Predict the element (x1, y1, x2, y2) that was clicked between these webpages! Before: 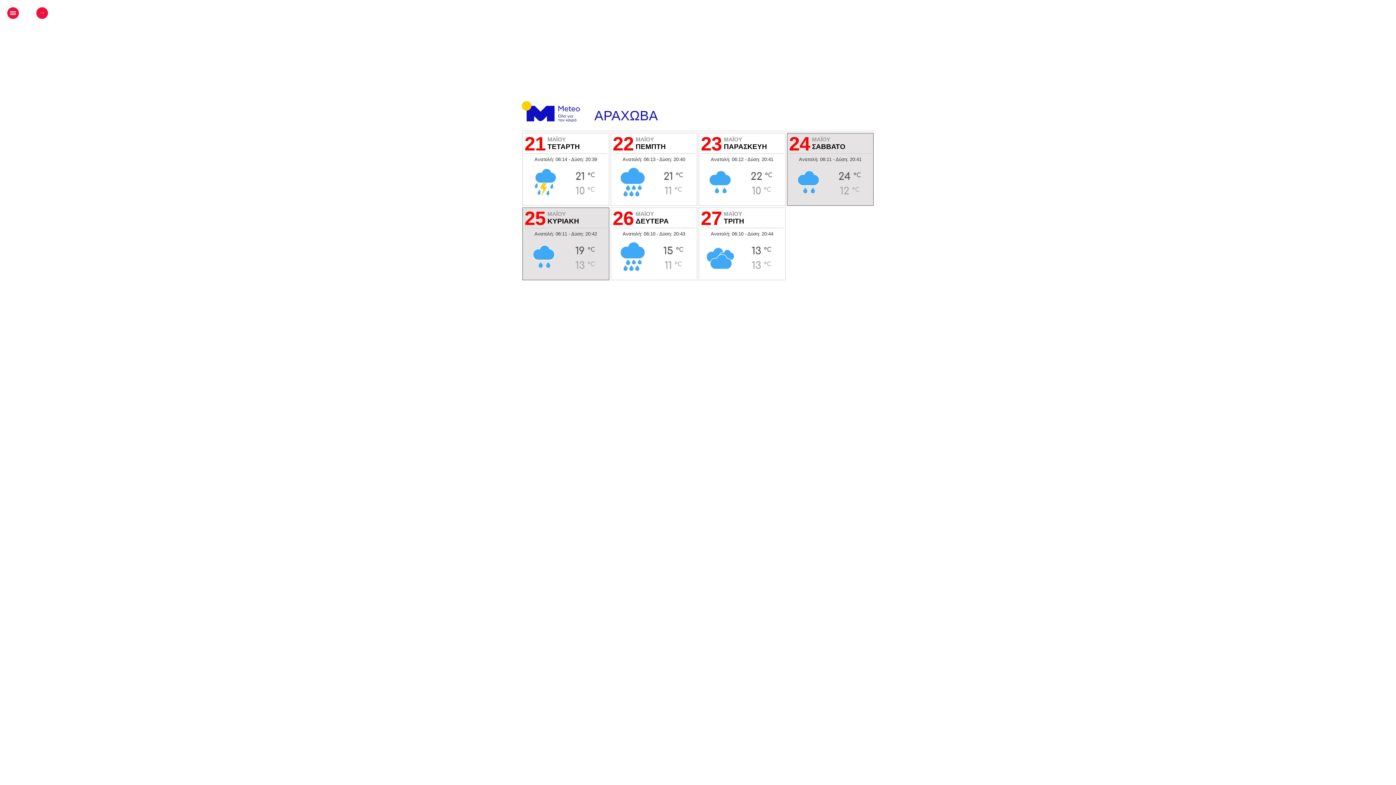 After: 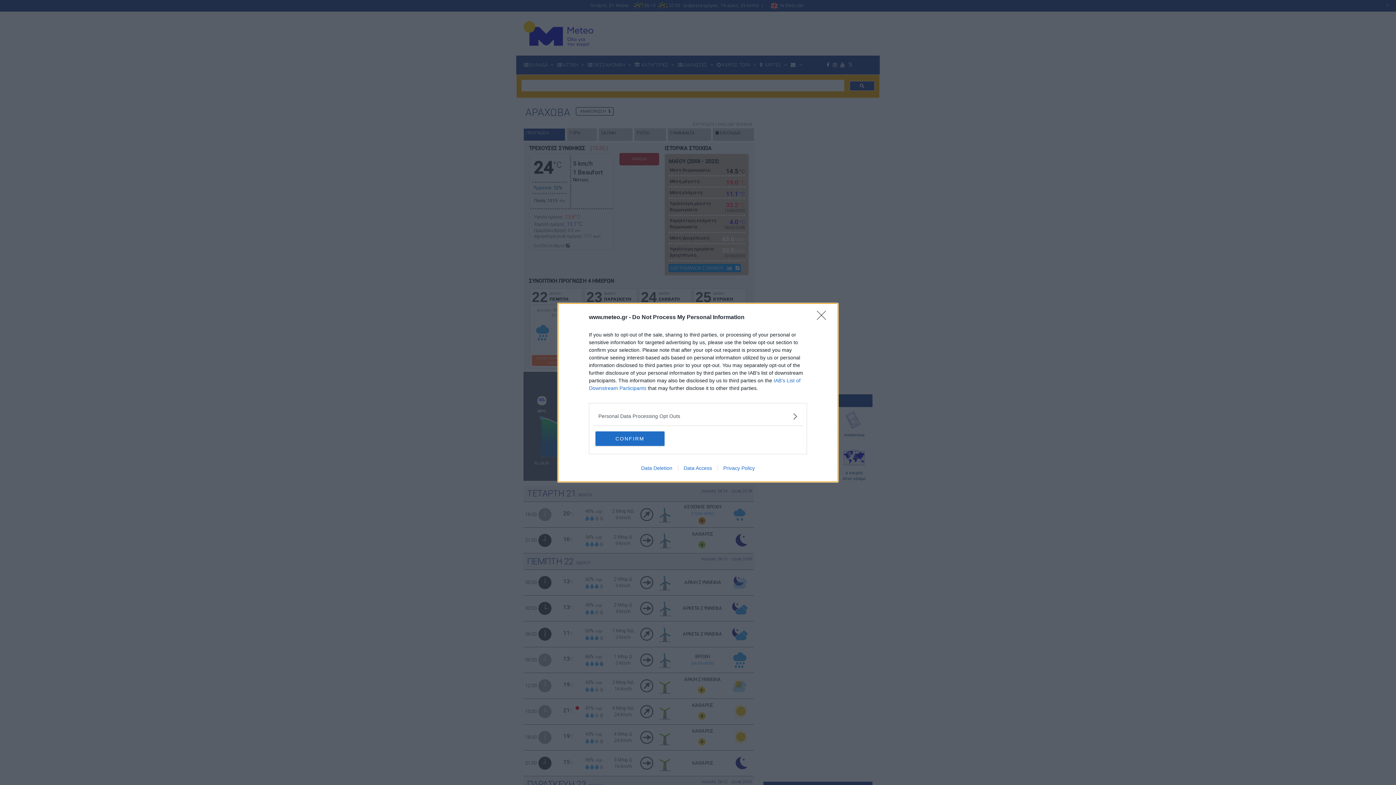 Action: bbox: (521, 117, 580, 123)